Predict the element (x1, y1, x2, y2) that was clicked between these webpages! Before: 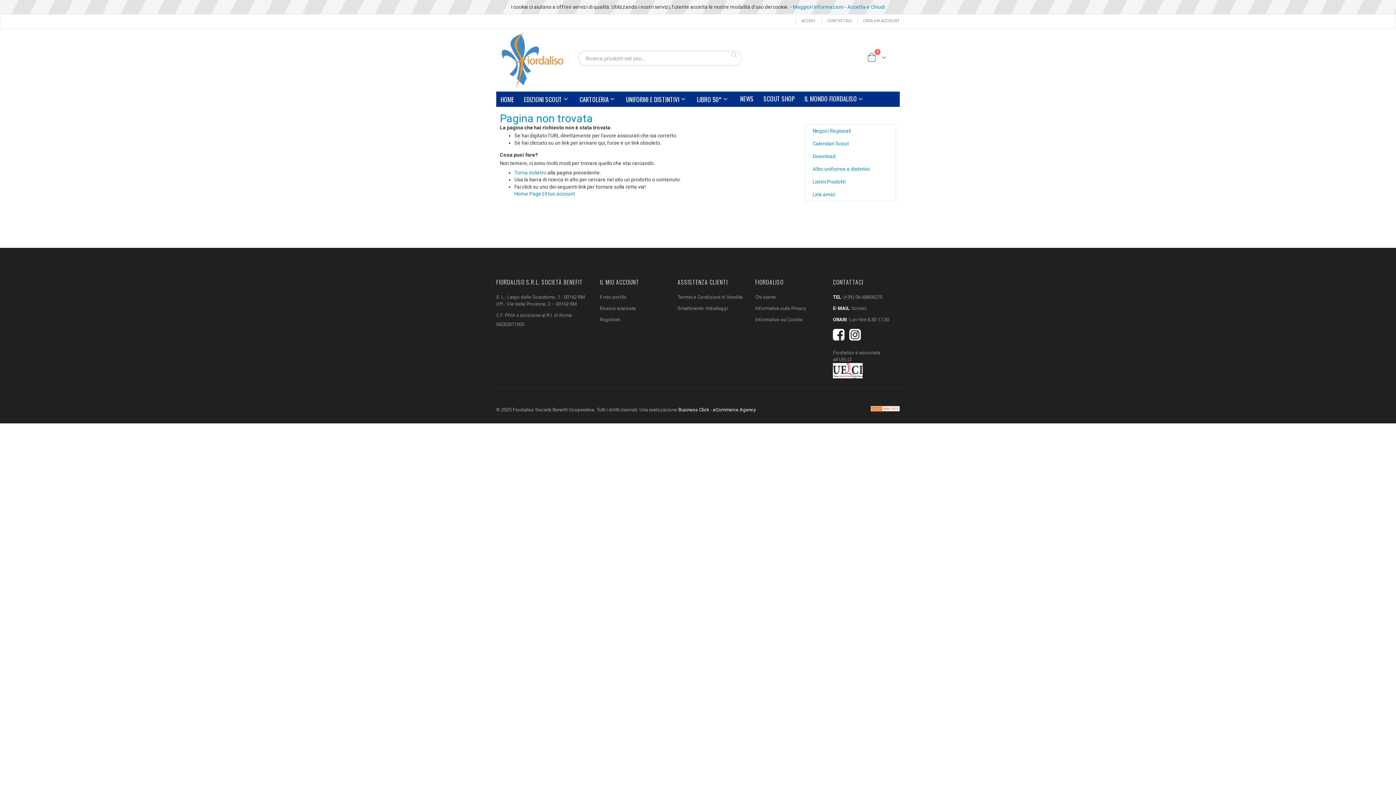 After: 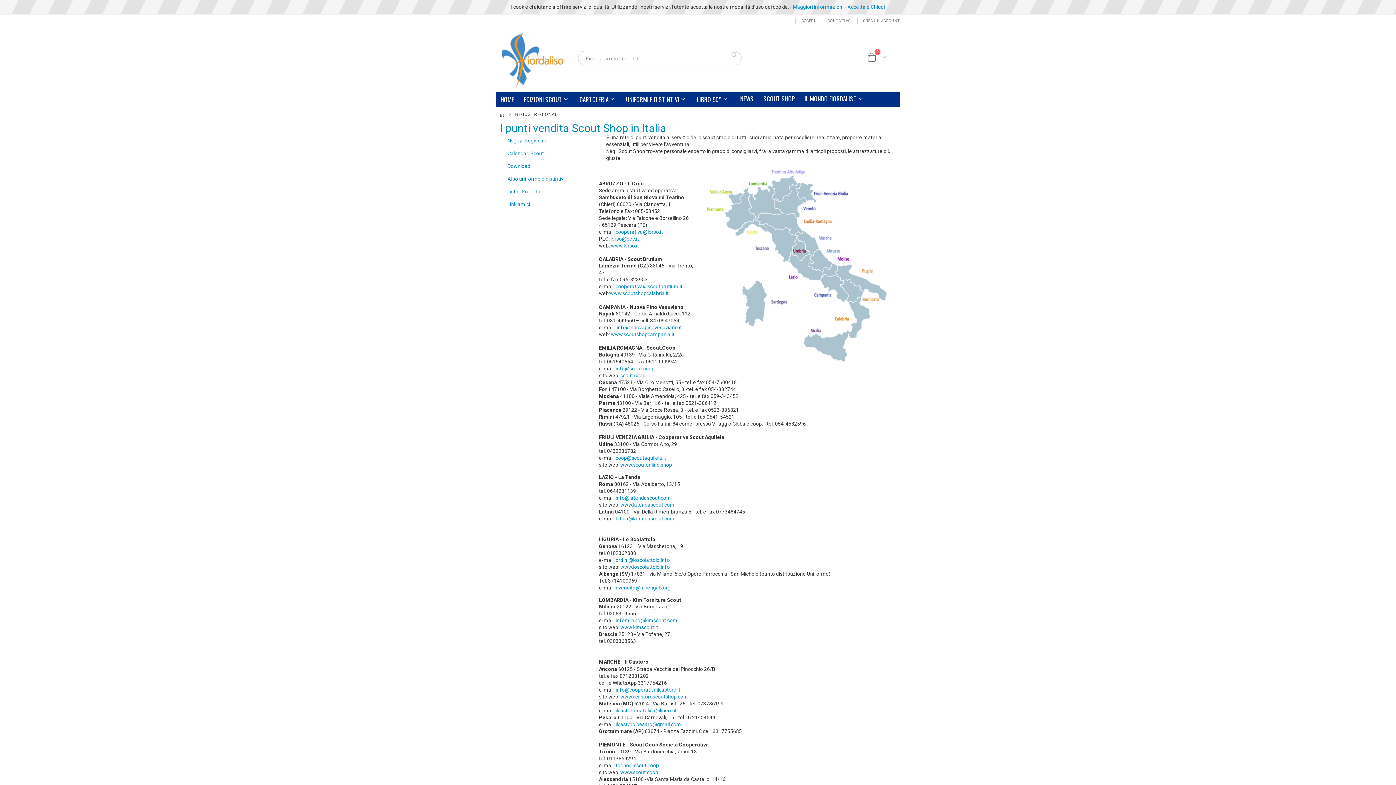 Action: label: Negozi Regionali bbox: (805, 124, 896, 137)